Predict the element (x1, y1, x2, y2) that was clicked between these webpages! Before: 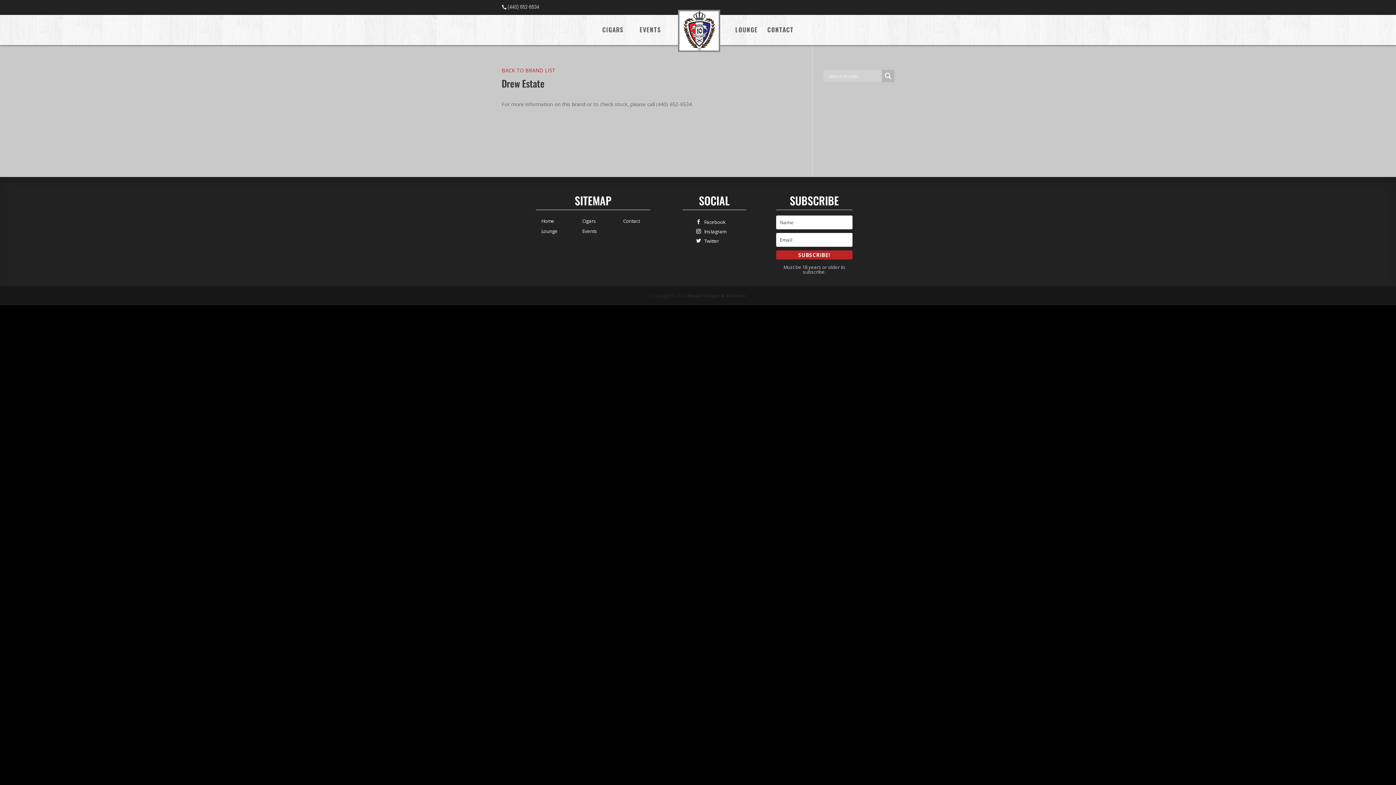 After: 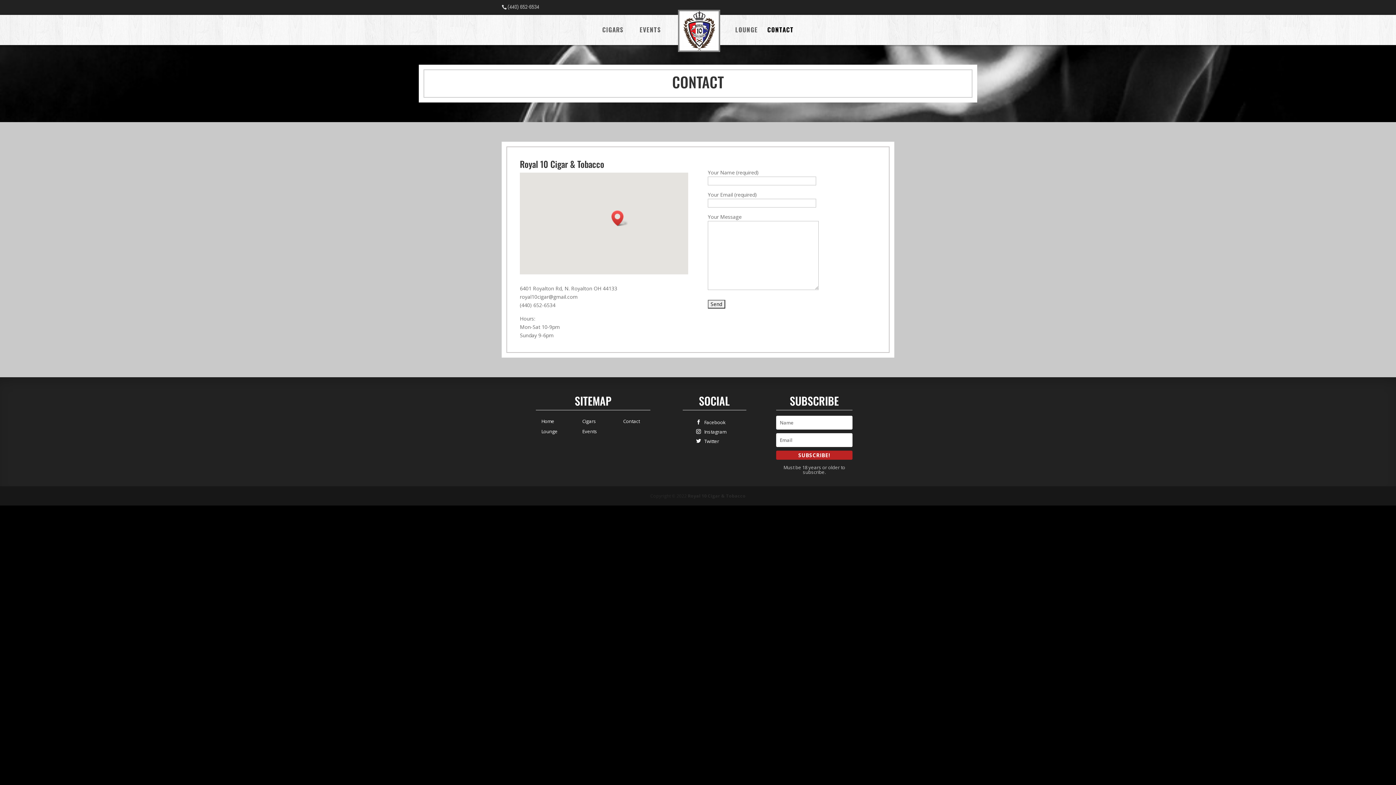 Action: label: CONTACT bbox: (767, 27, 794, 45)